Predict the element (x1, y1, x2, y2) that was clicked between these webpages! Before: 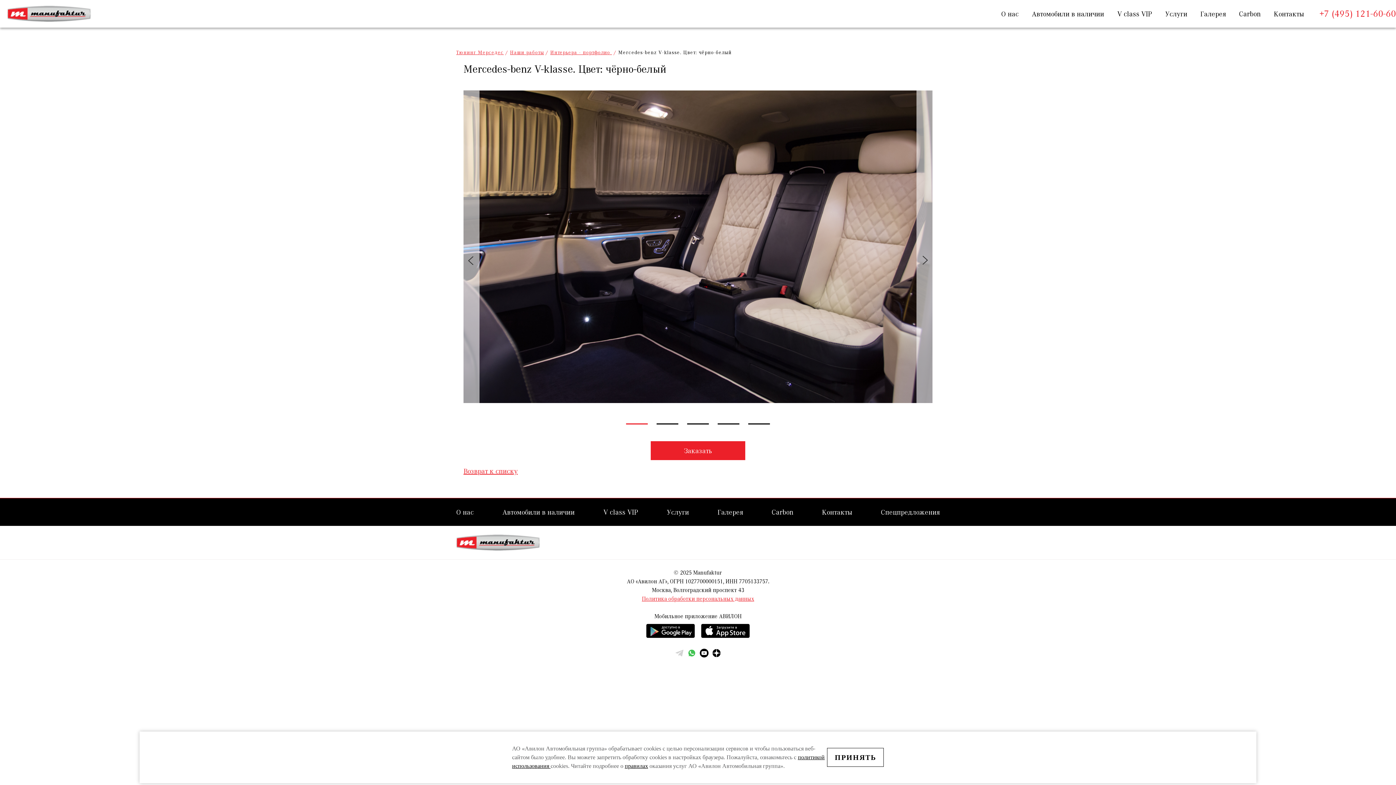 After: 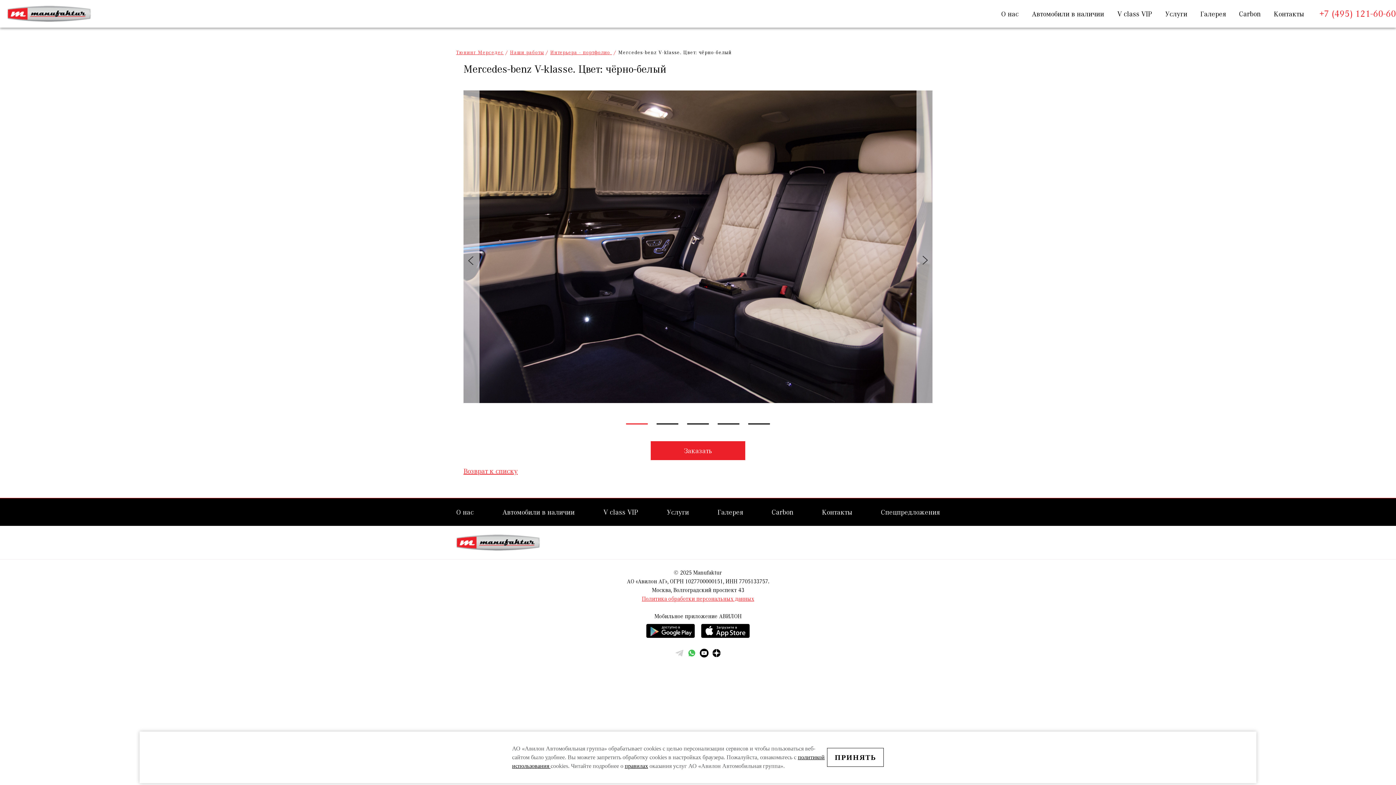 Action: bbox: (701, 596, 750, 611)